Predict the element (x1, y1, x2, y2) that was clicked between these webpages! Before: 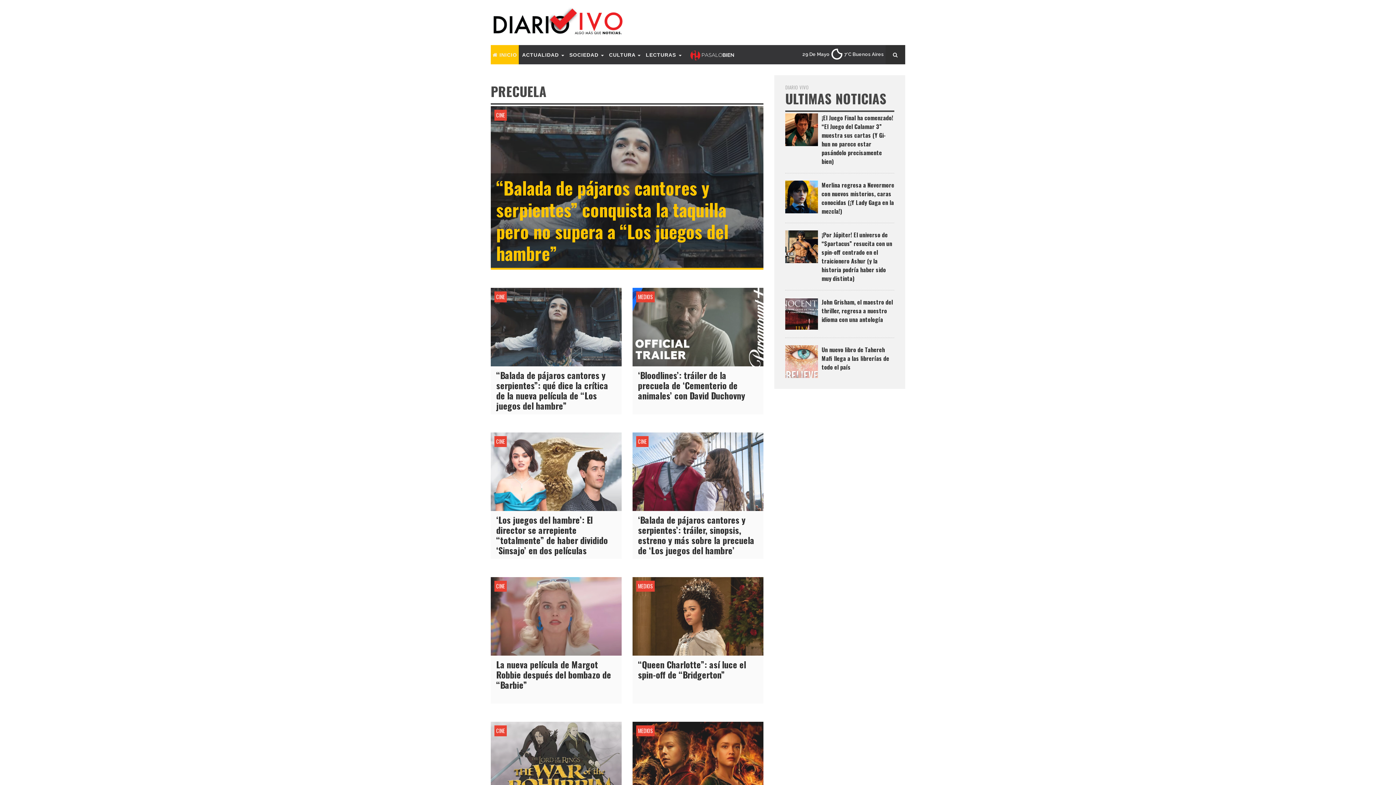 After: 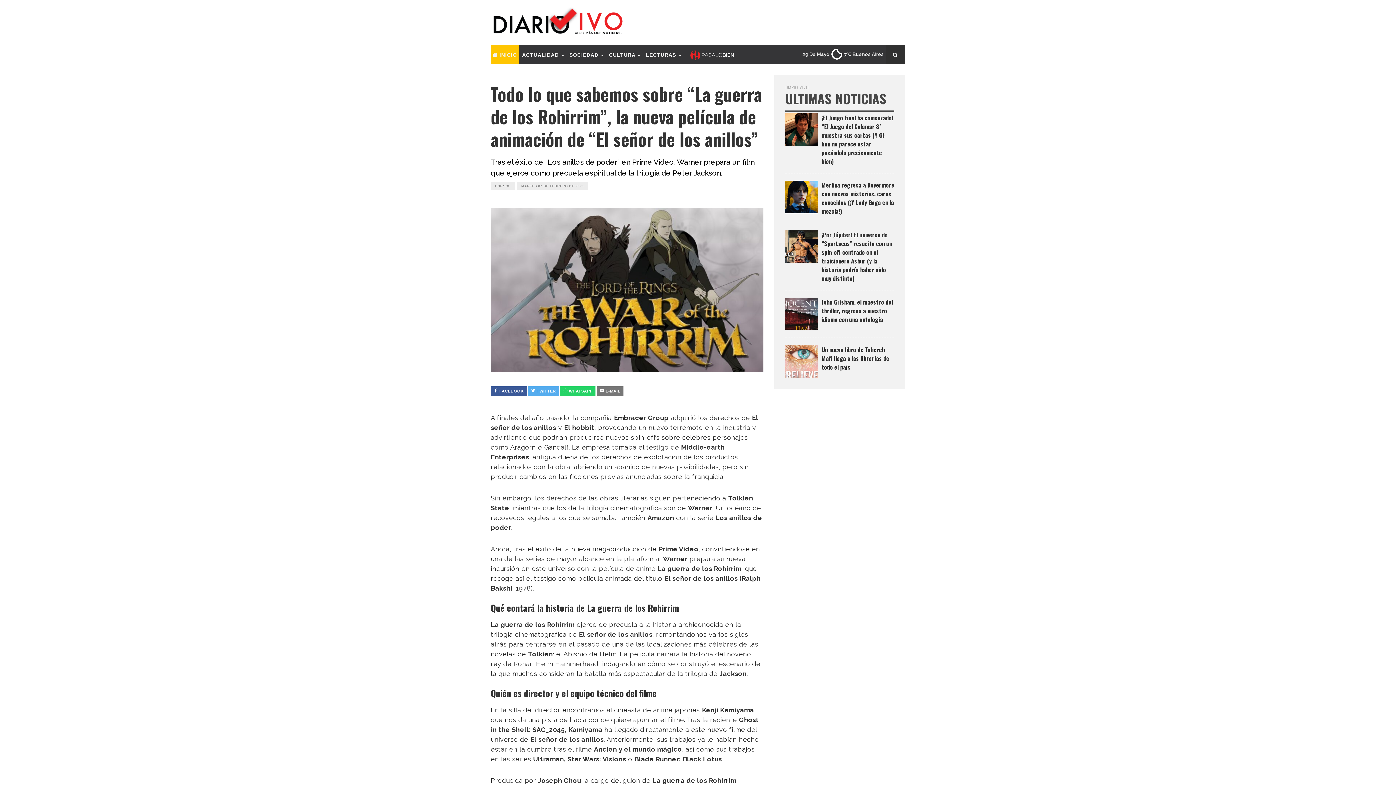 Action: bbox: (490, 758, 621, 763)